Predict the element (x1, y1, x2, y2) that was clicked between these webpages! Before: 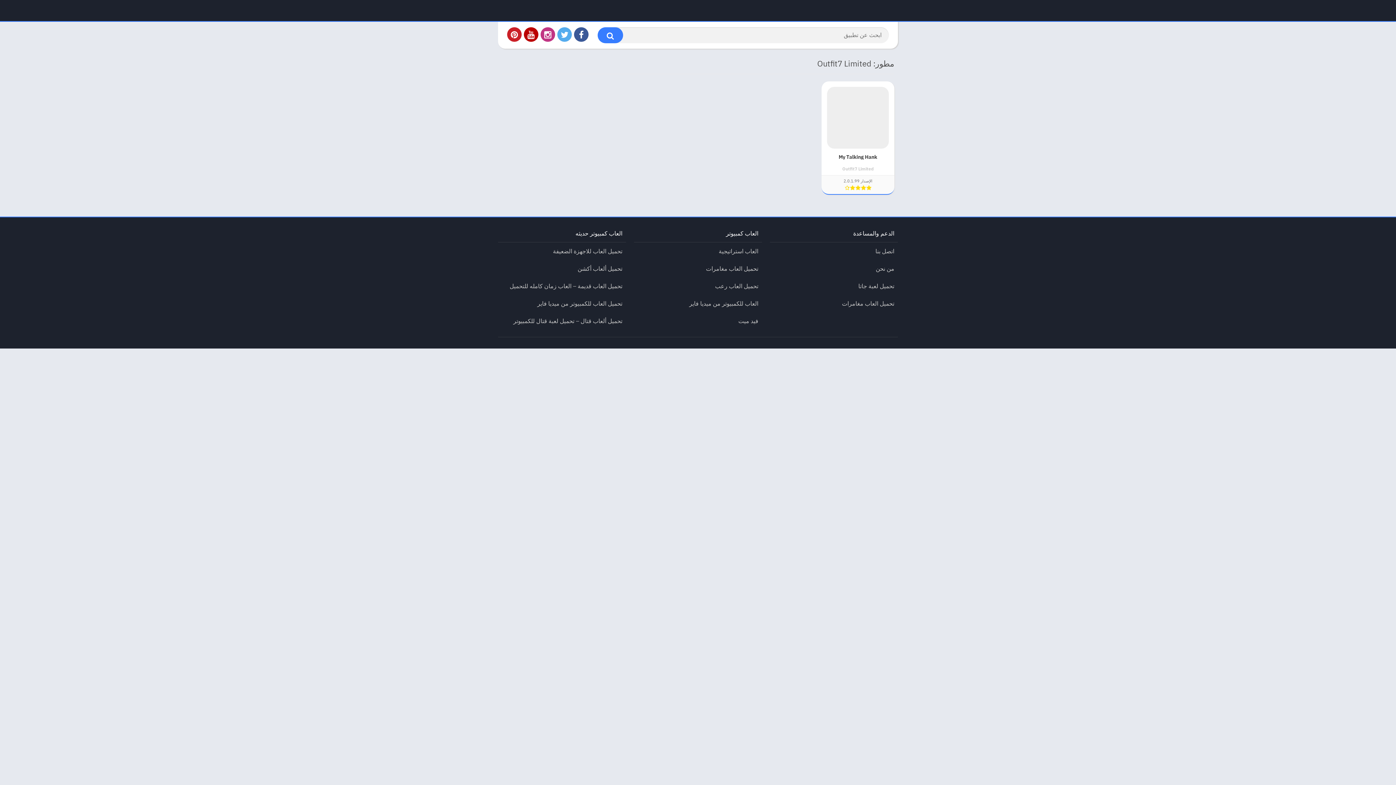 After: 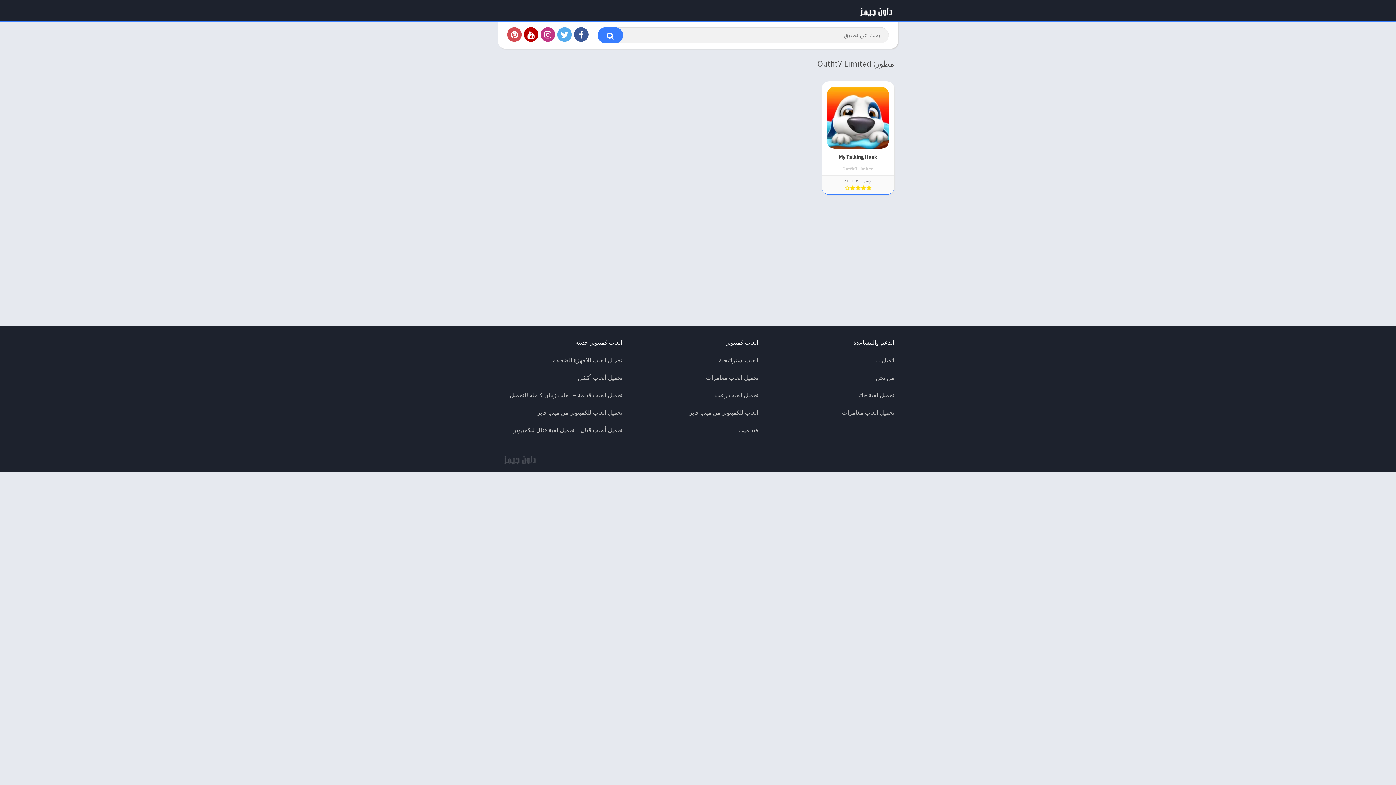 Action: bbox: (507, 27, 521, 41)